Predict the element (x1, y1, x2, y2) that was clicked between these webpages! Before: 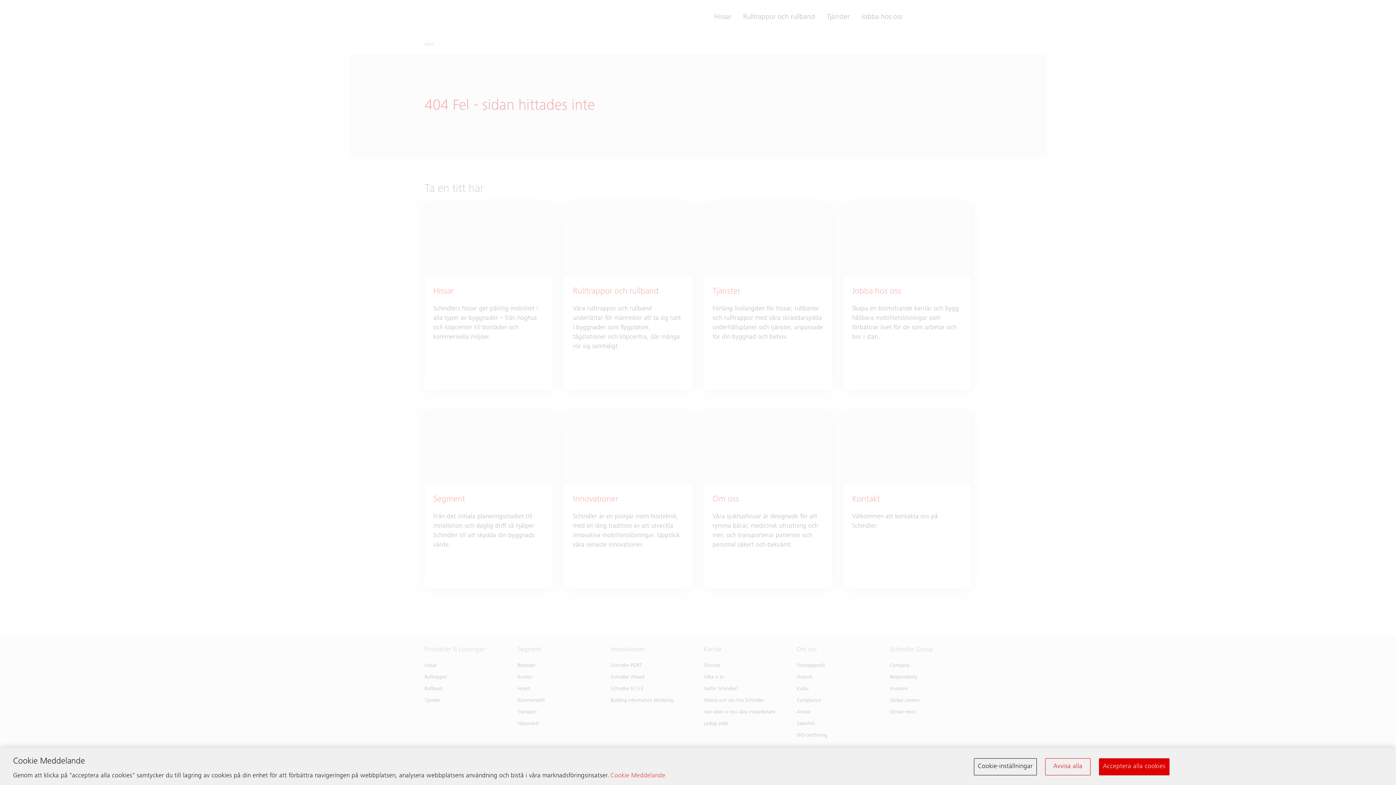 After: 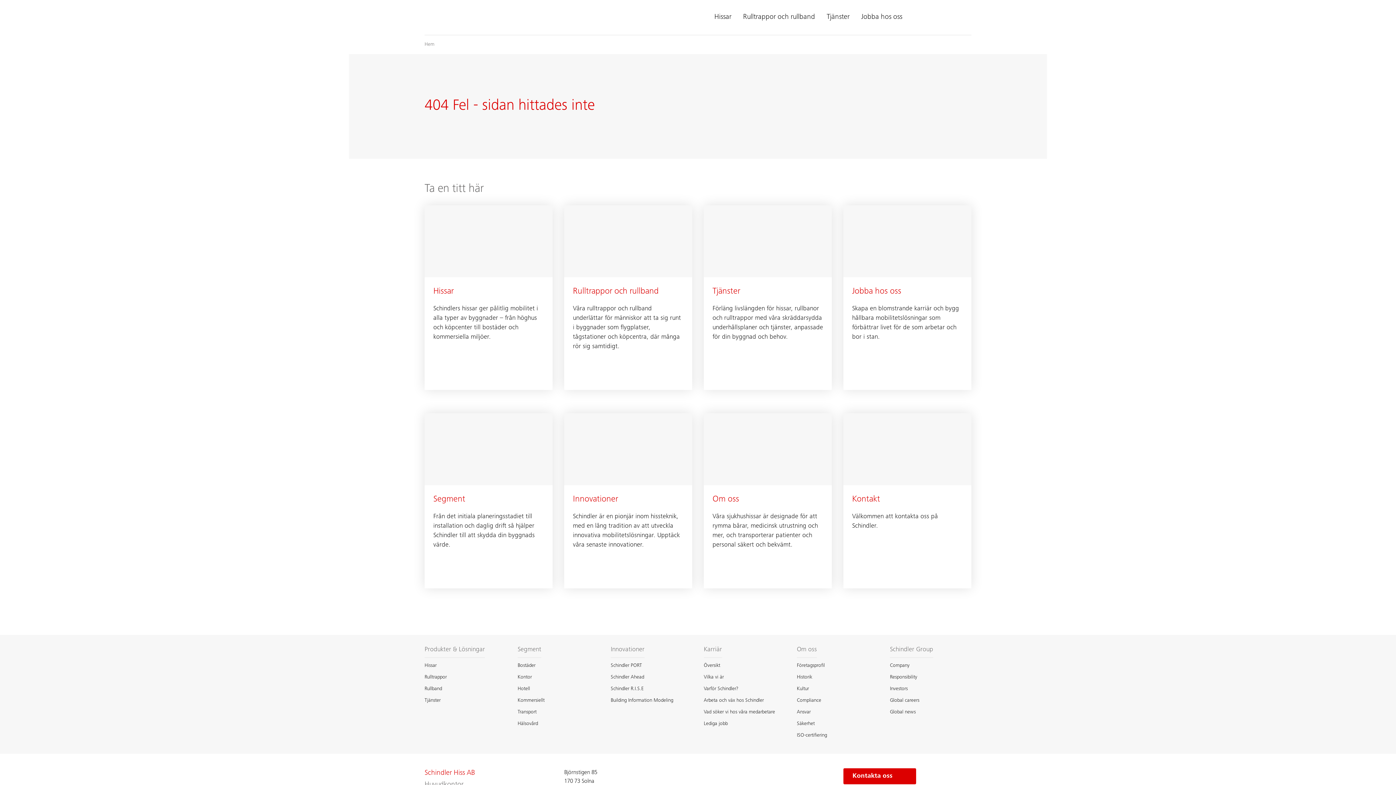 Action: label: Avvisa alla bbox: (1045, 758, 1090, 775)